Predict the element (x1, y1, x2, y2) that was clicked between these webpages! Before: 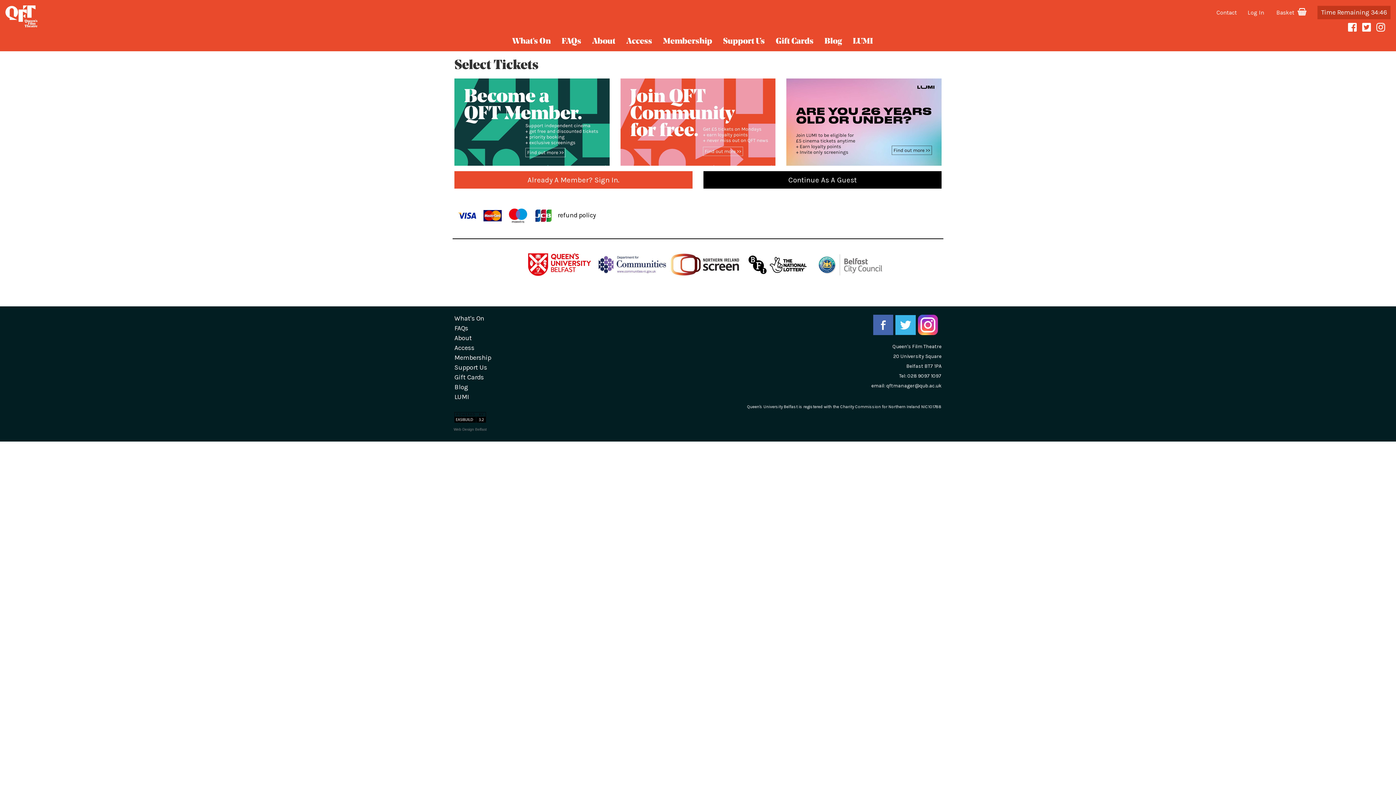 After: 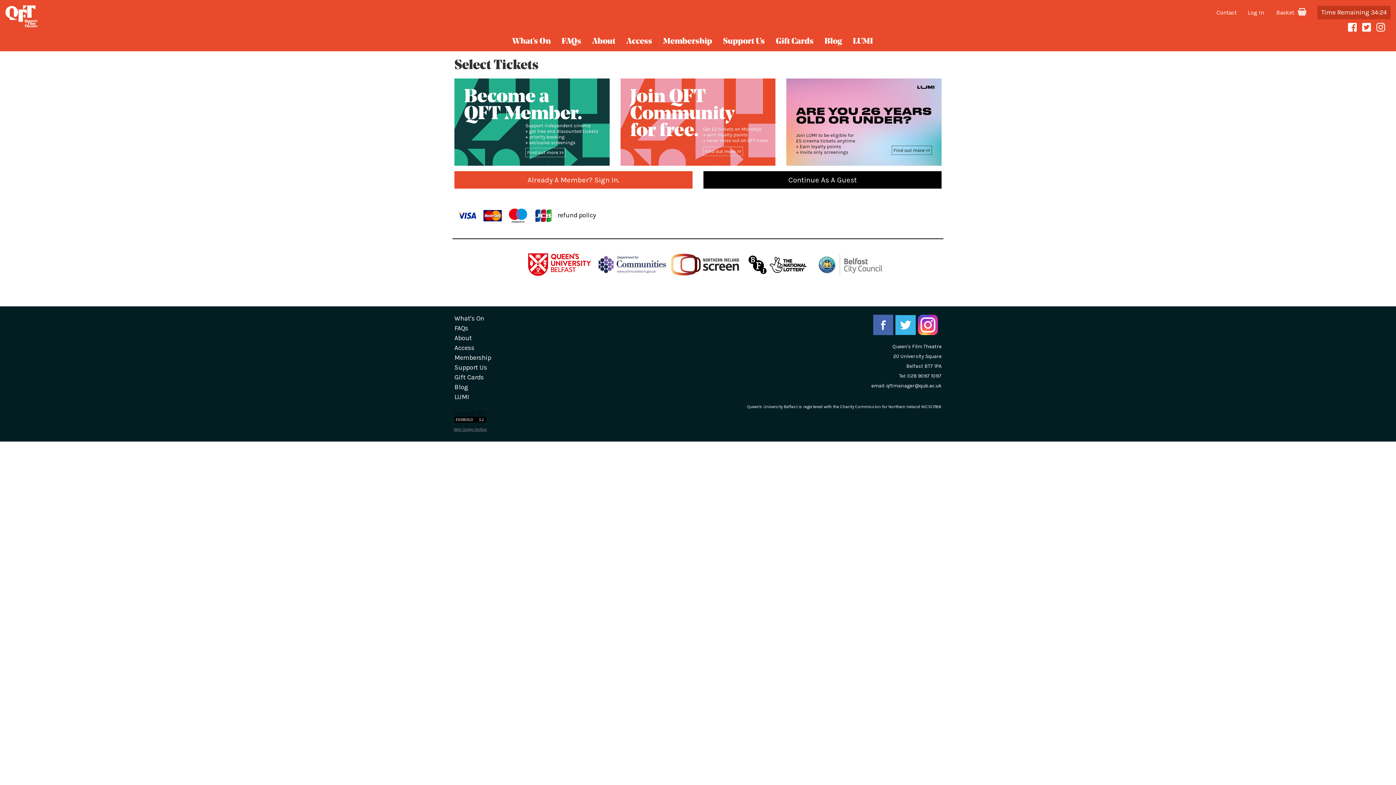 Action: bbox: (453, 427, 486, 431) label: Web Design Belfast